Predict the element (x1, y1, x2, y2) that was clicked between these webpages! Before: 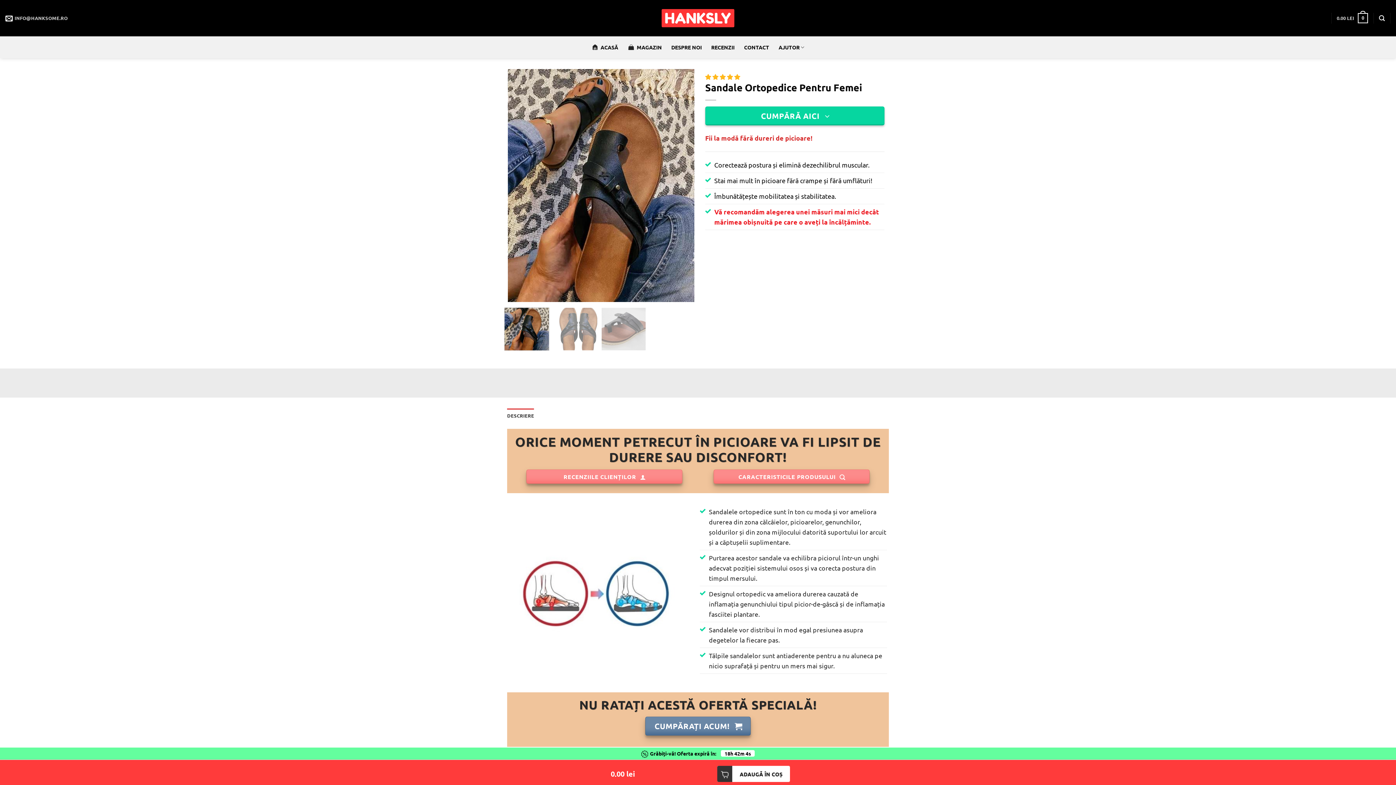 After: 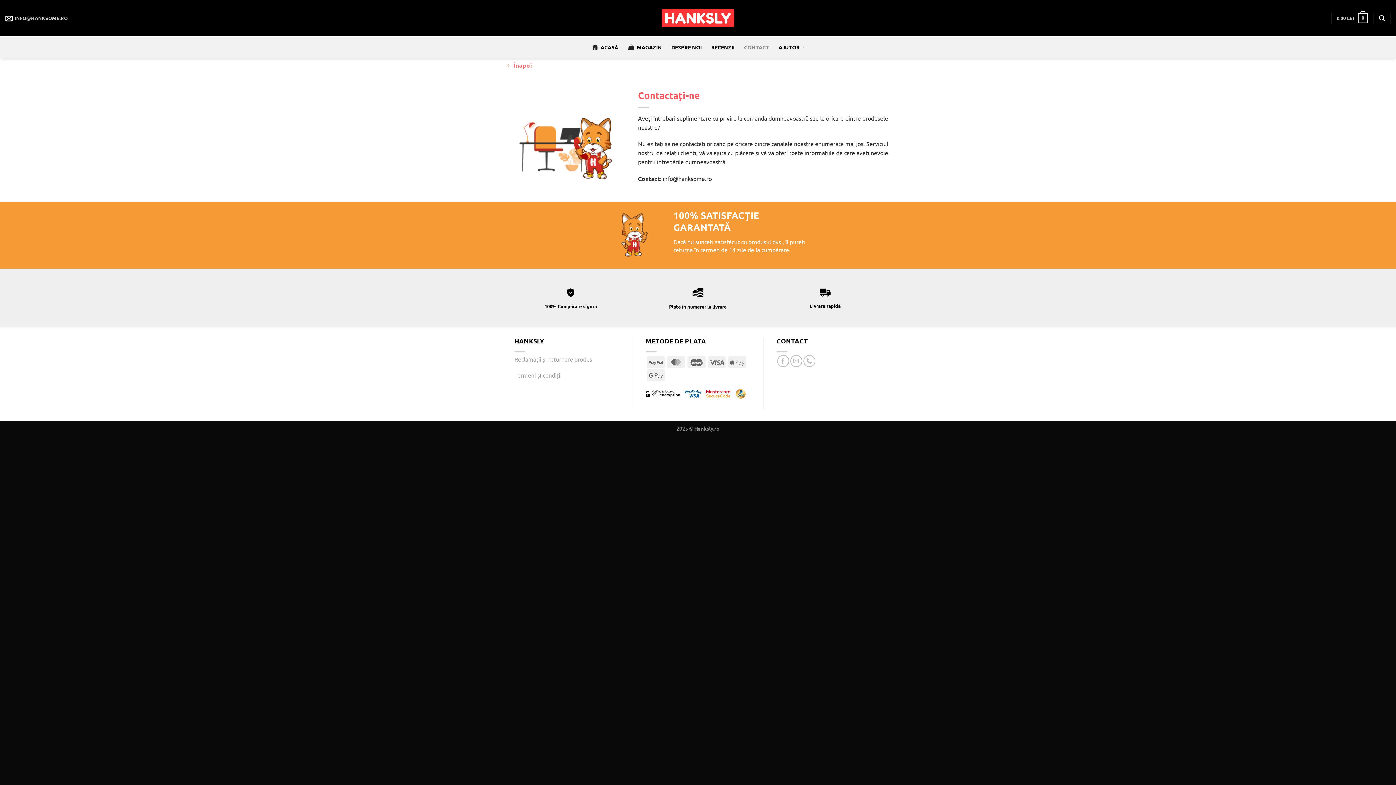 Action: bbox: (744, 36, 769, 58) label: CONTACT